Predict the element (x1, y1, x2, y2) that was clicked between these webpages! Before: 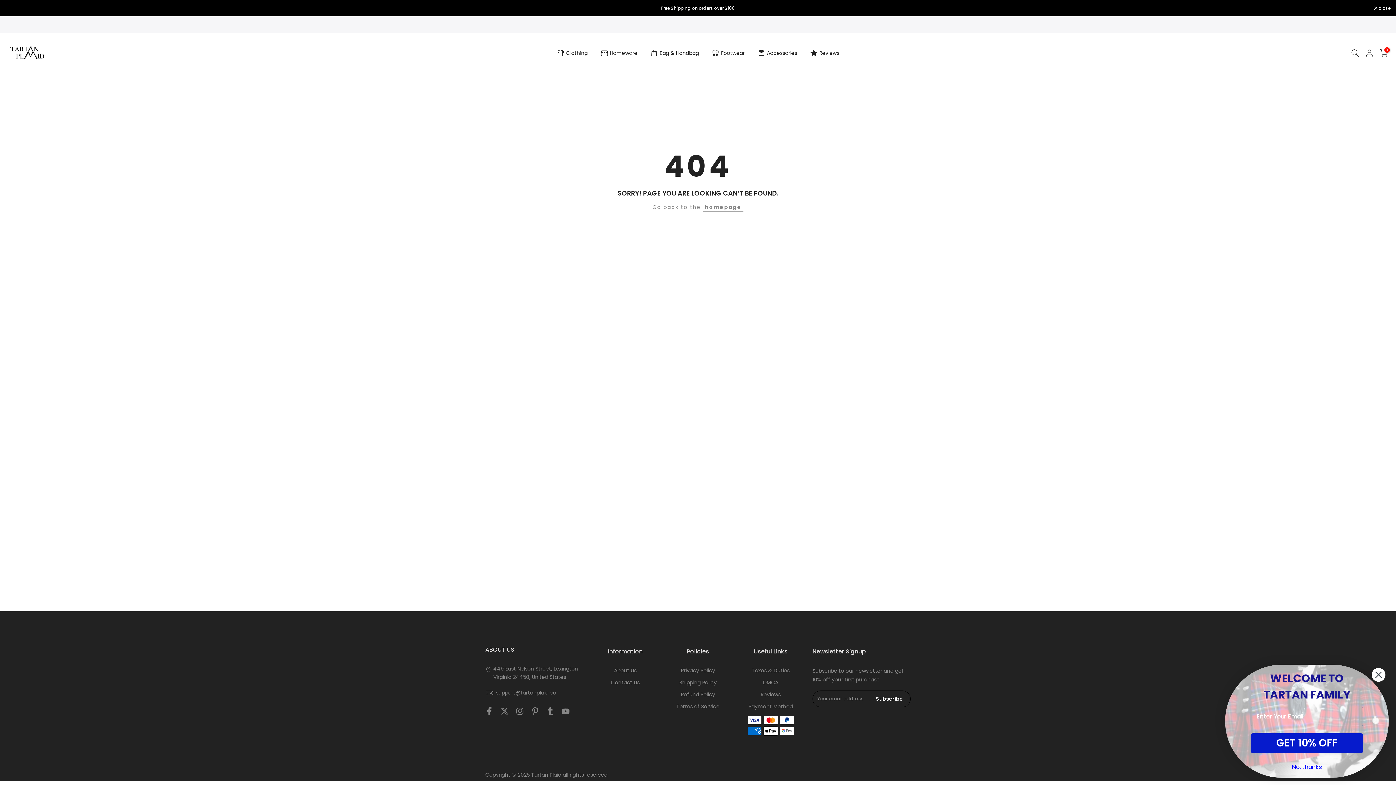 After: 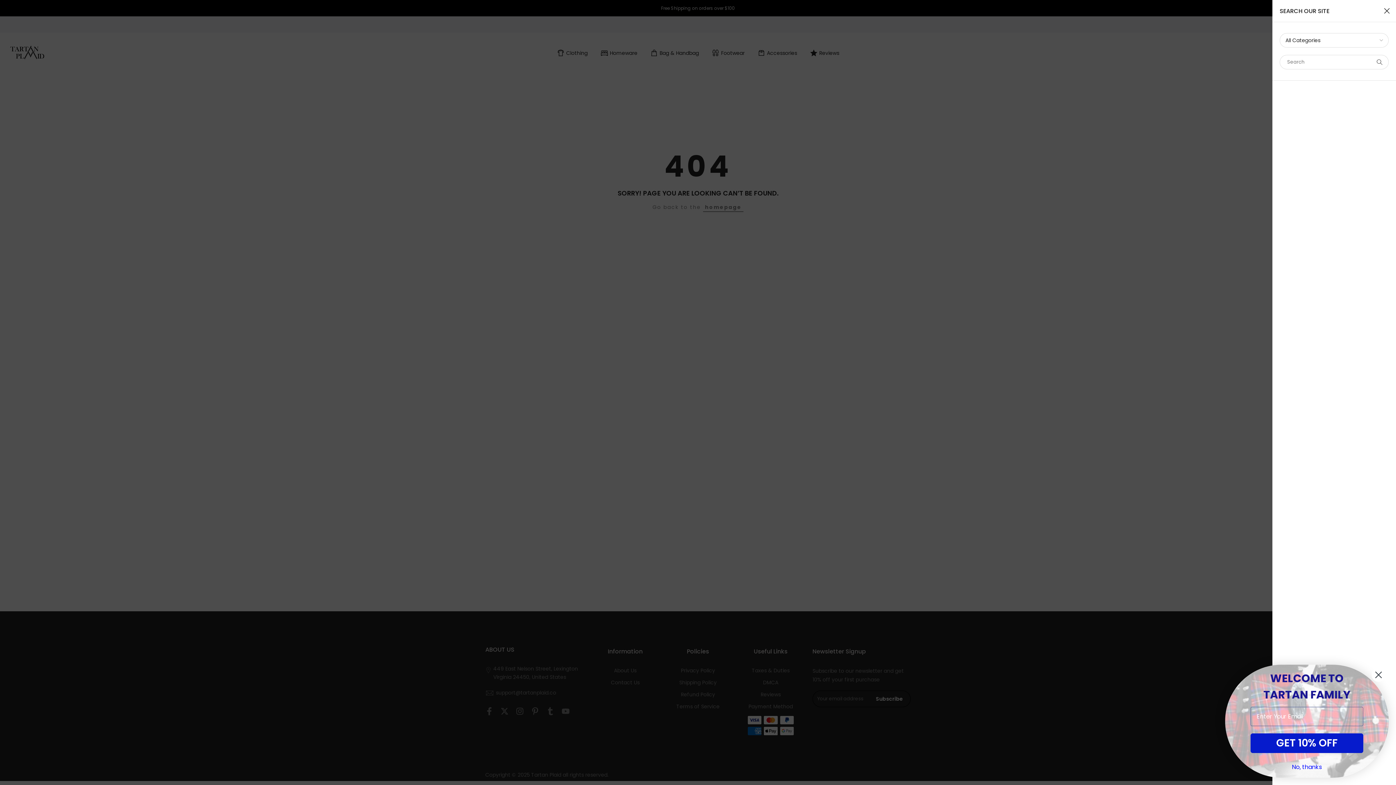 Action: bbox: (1351, 49, 1359, 57)